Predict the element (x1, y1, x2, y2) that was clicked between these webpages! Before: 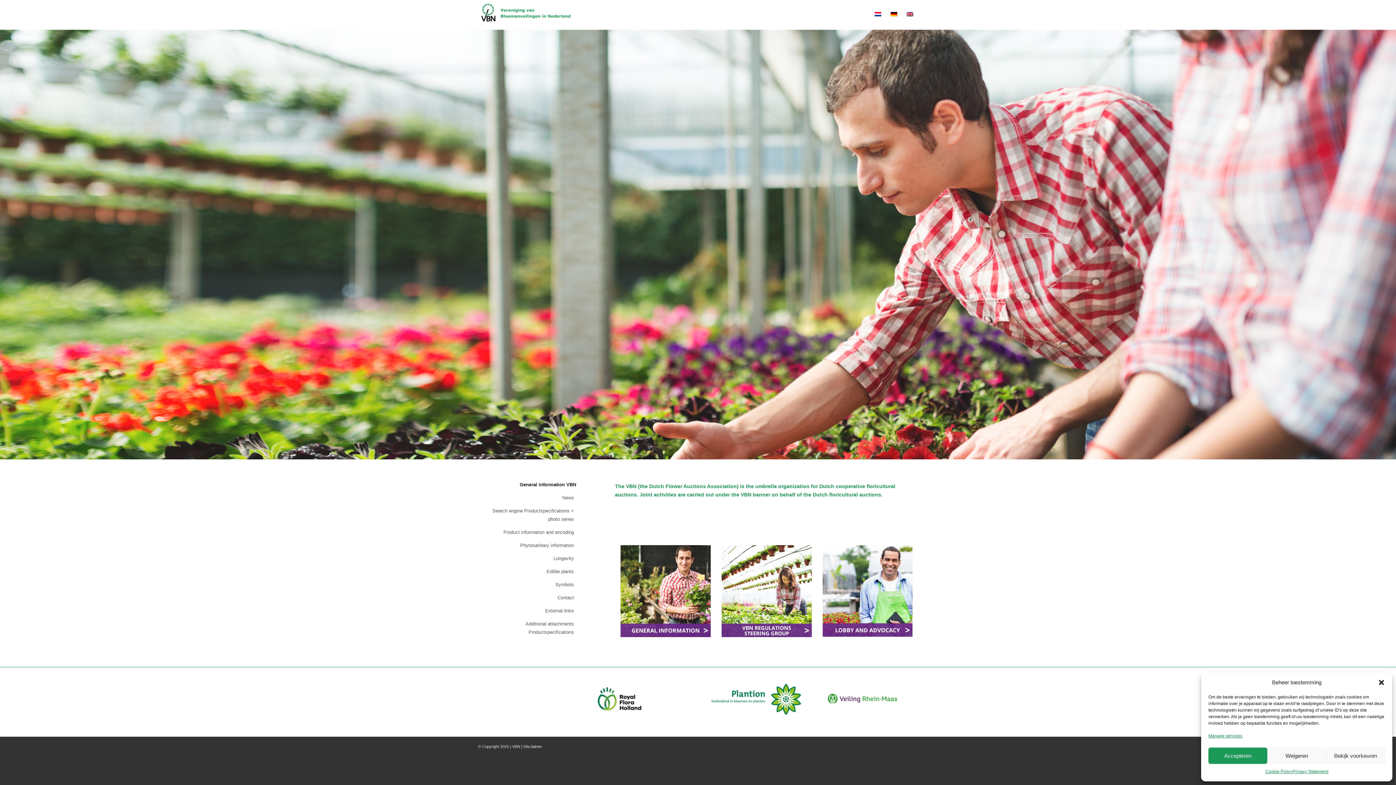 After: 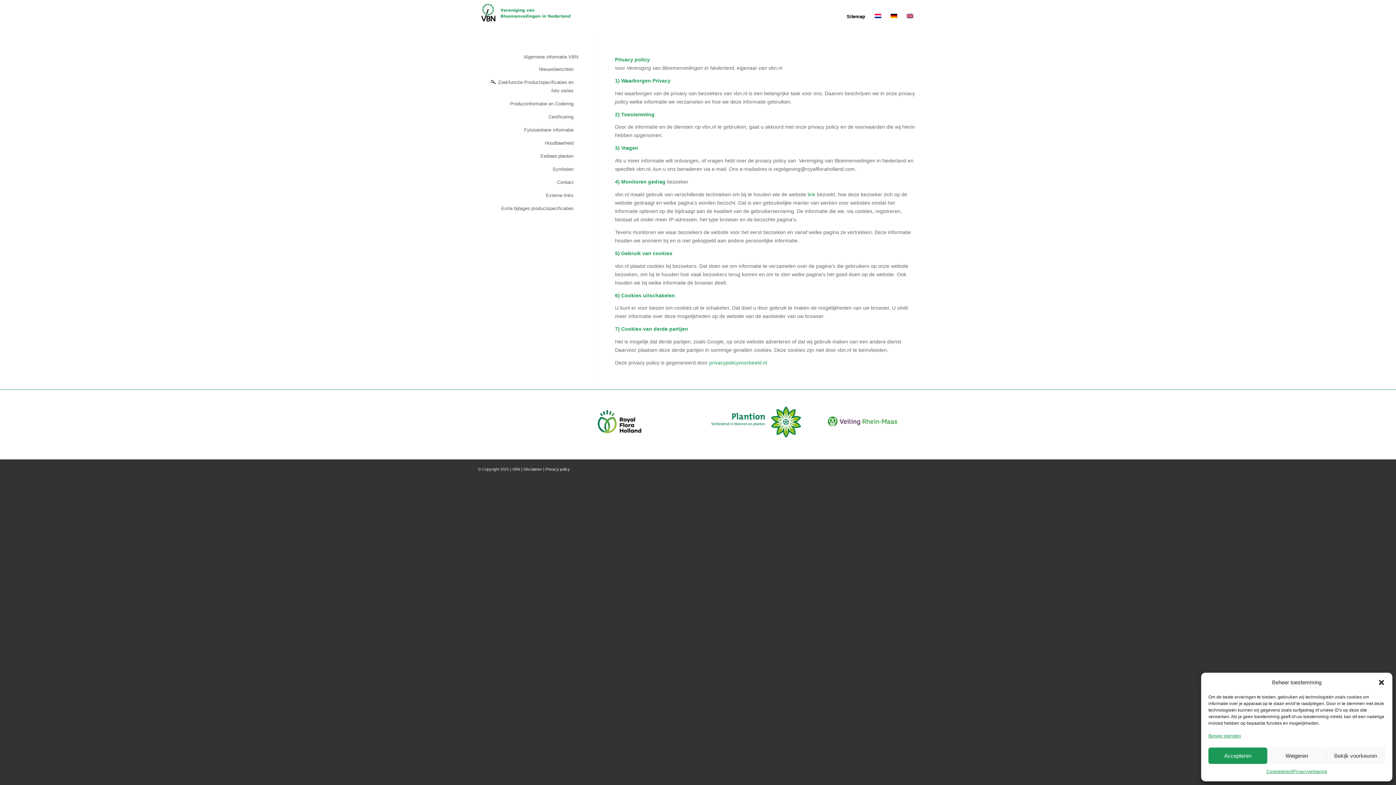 Action: label: Manage services bbox: (1208, 732, 1242, 740)